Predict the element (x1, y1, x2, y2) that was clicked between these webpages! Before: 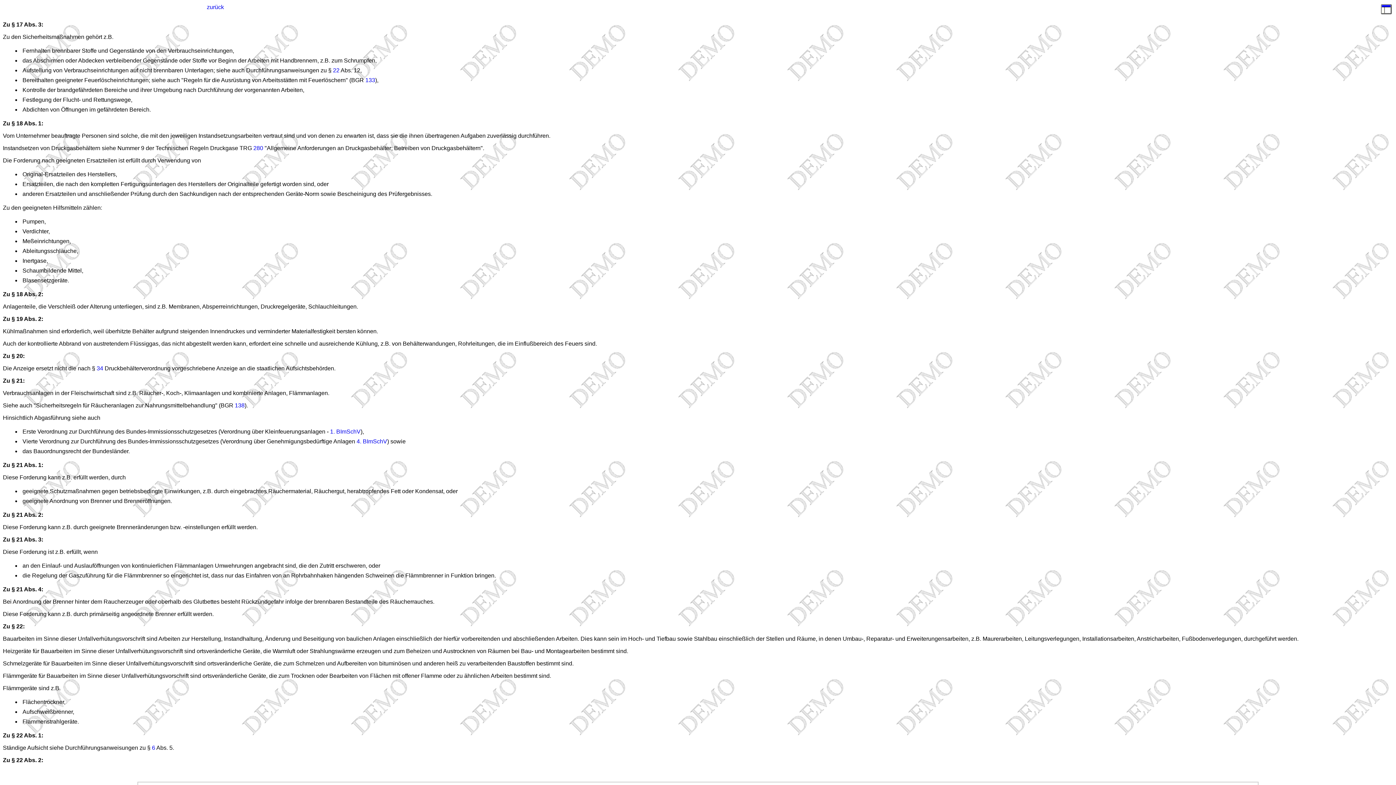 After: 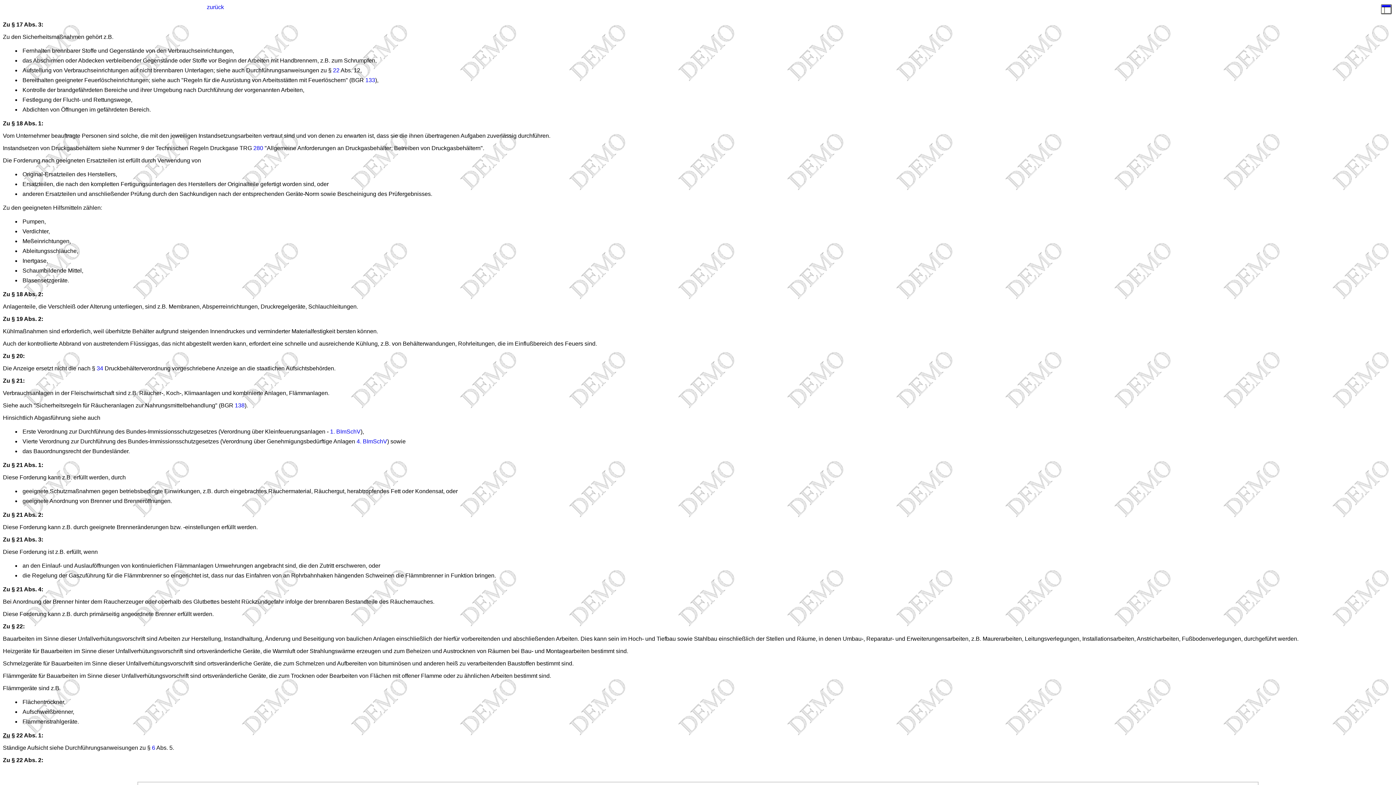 Action: bbox: (2, 732, 10, 738) label: Zu